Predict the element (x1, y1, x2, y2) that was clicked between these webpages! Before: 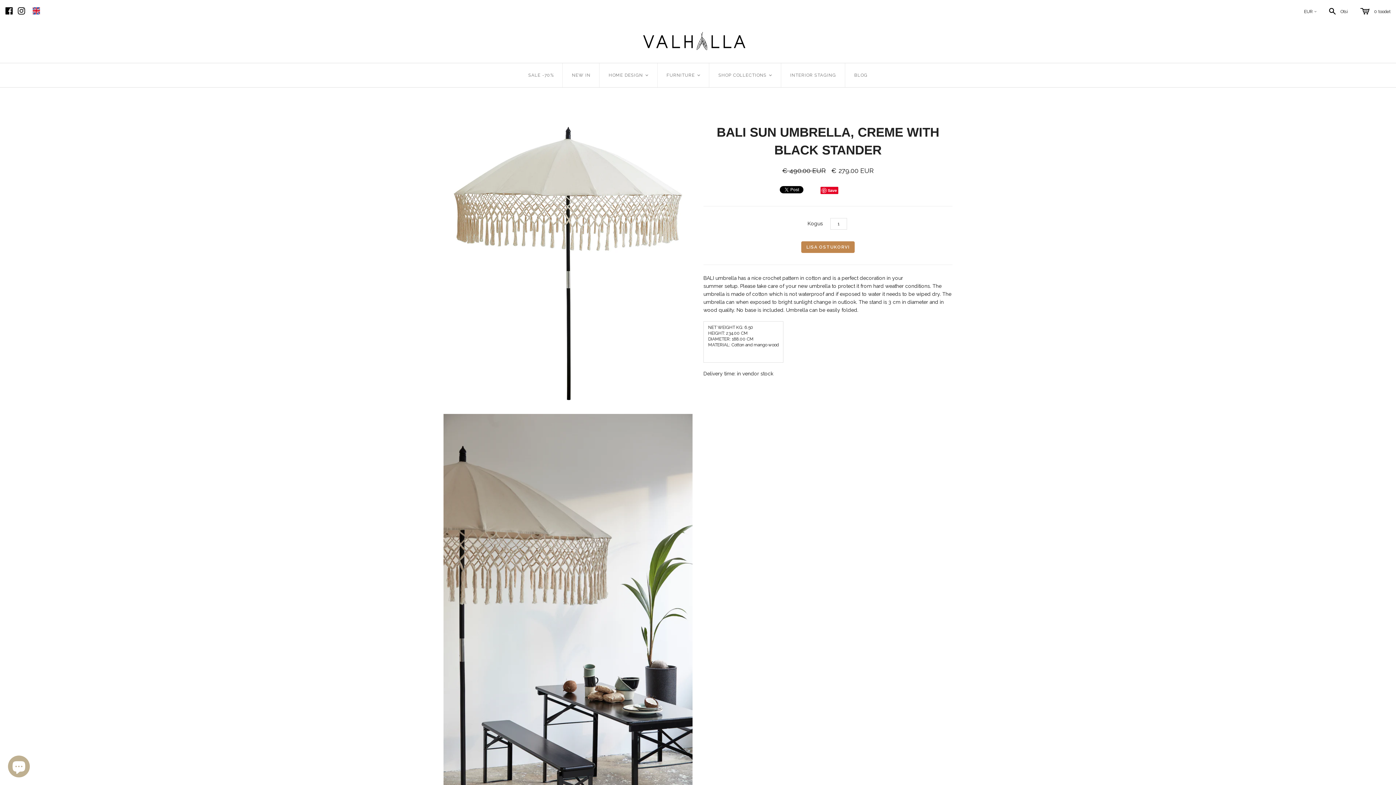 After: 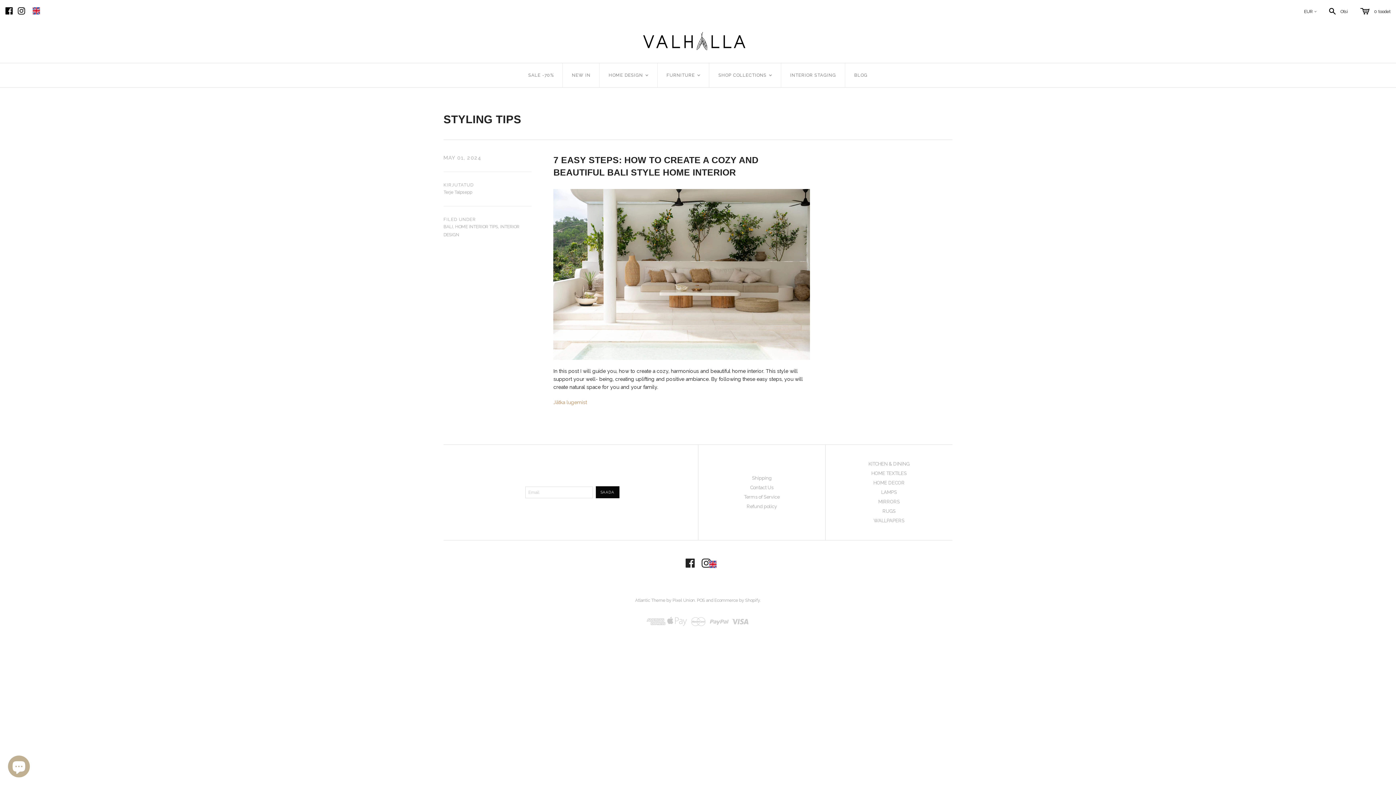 Action: label: BLOG bbox: (845, 63, 876, 87)